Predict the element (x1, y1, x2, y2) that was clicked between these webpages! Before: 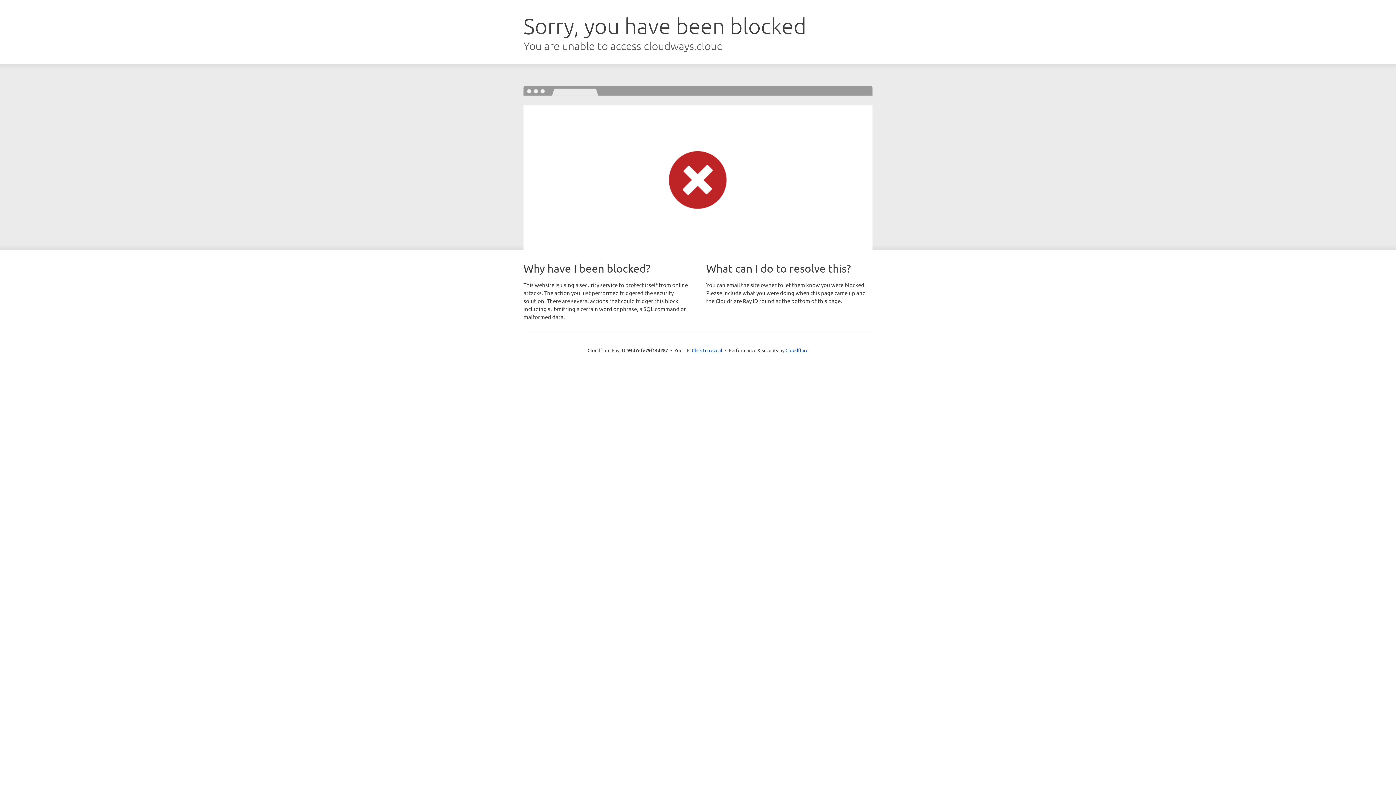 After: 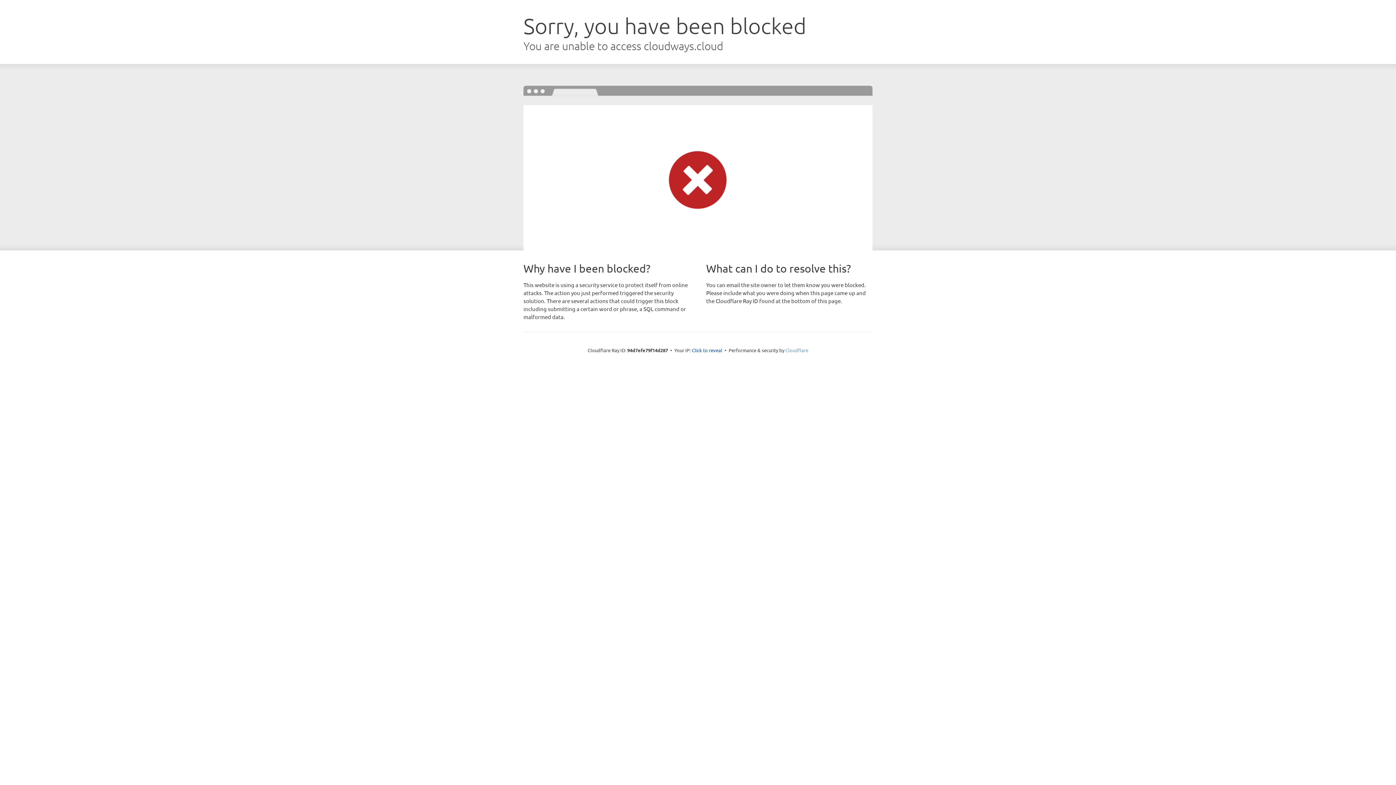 Action: bbox: (785, 347, 808, 353) label: Cloudflare